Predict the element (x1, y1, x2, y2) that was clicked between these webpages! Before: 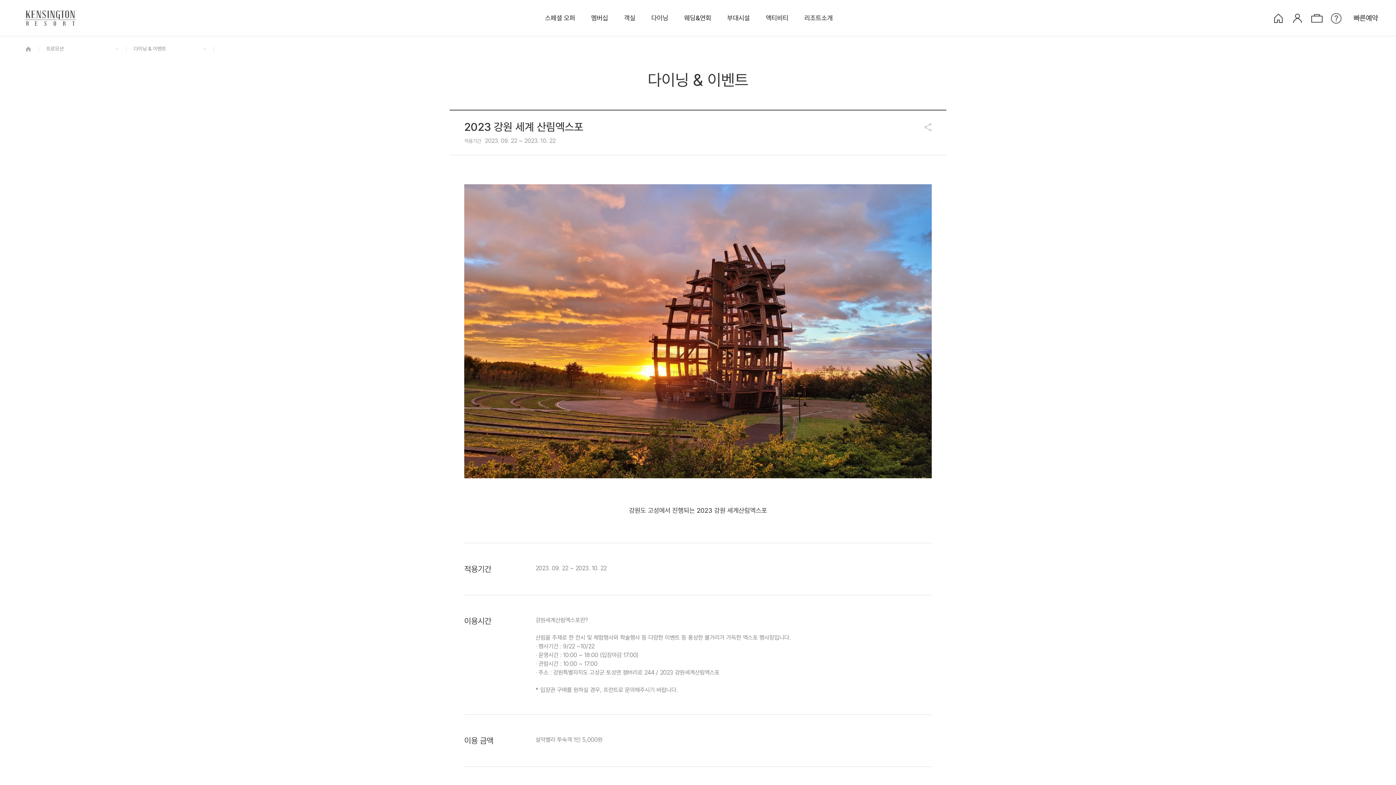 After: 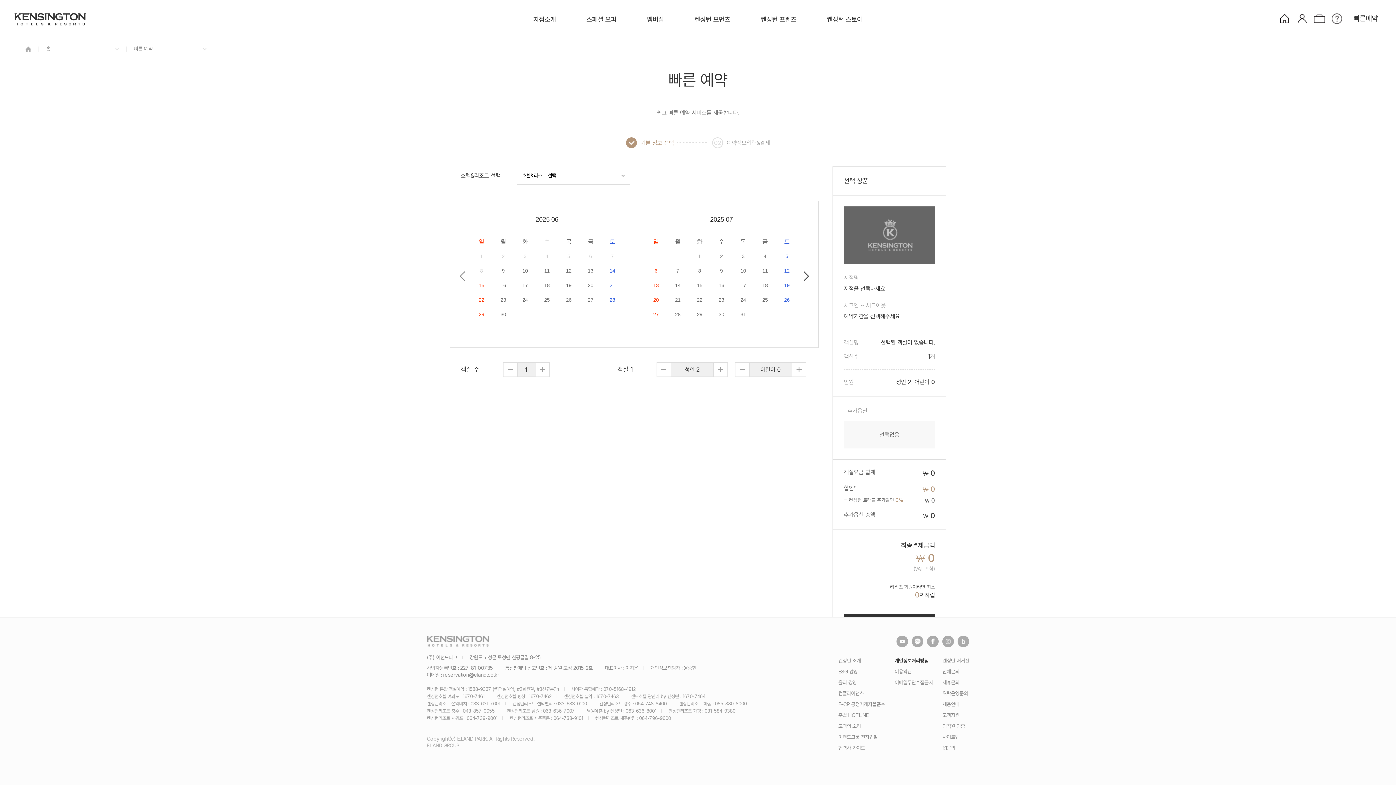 Action: bbox: (1346, 9, 1385, 27) label: 빠른예약